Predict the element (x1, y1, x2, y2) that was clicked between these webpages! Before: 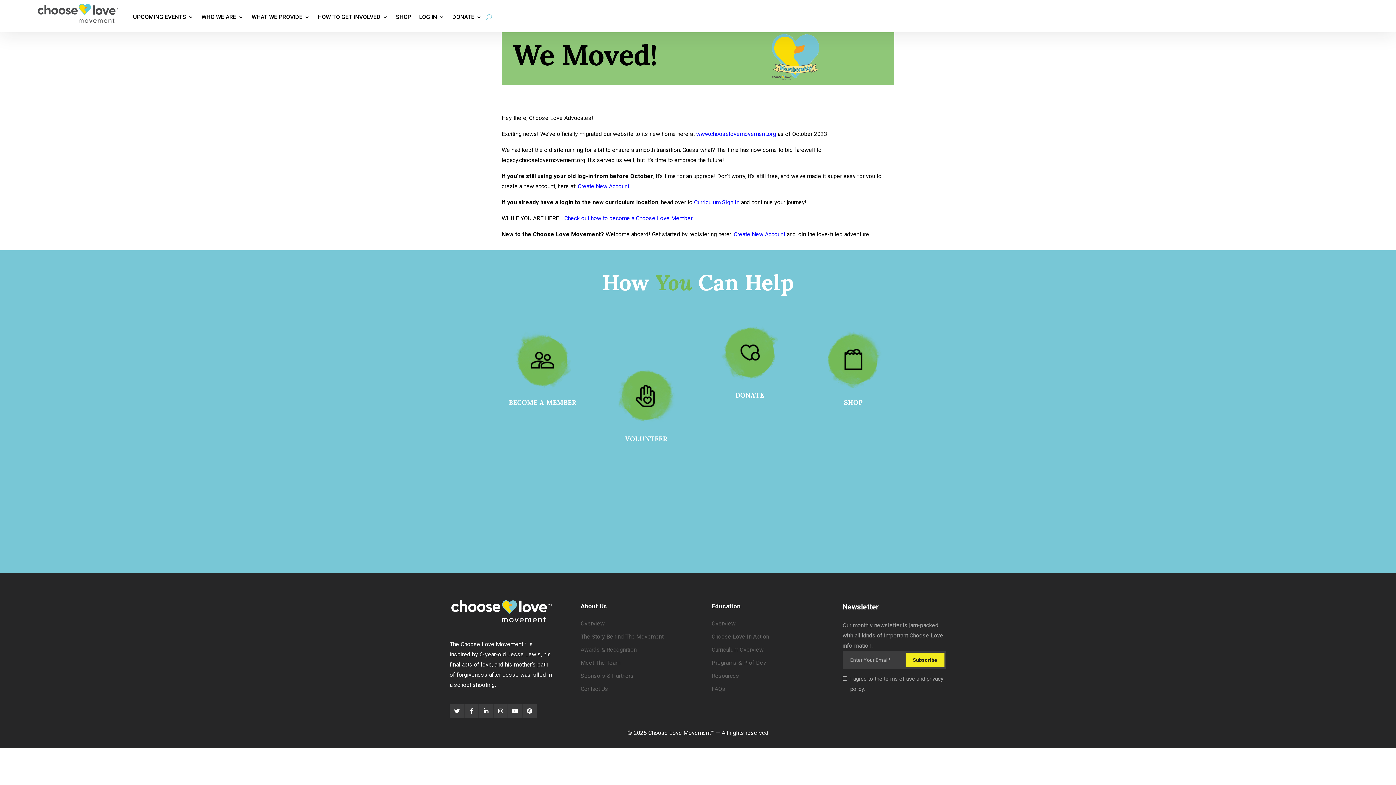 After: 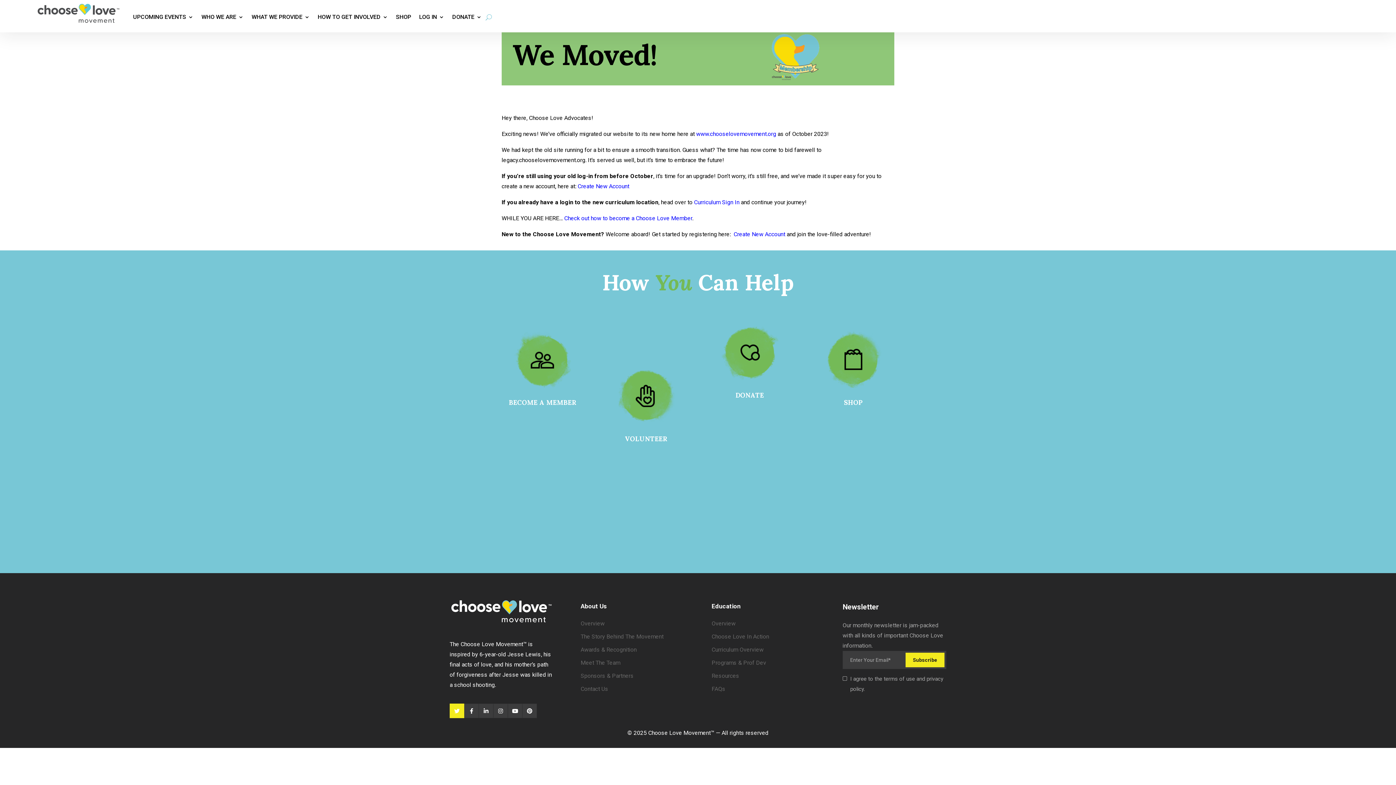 Action: bbox: (449, 704, 464, 718)